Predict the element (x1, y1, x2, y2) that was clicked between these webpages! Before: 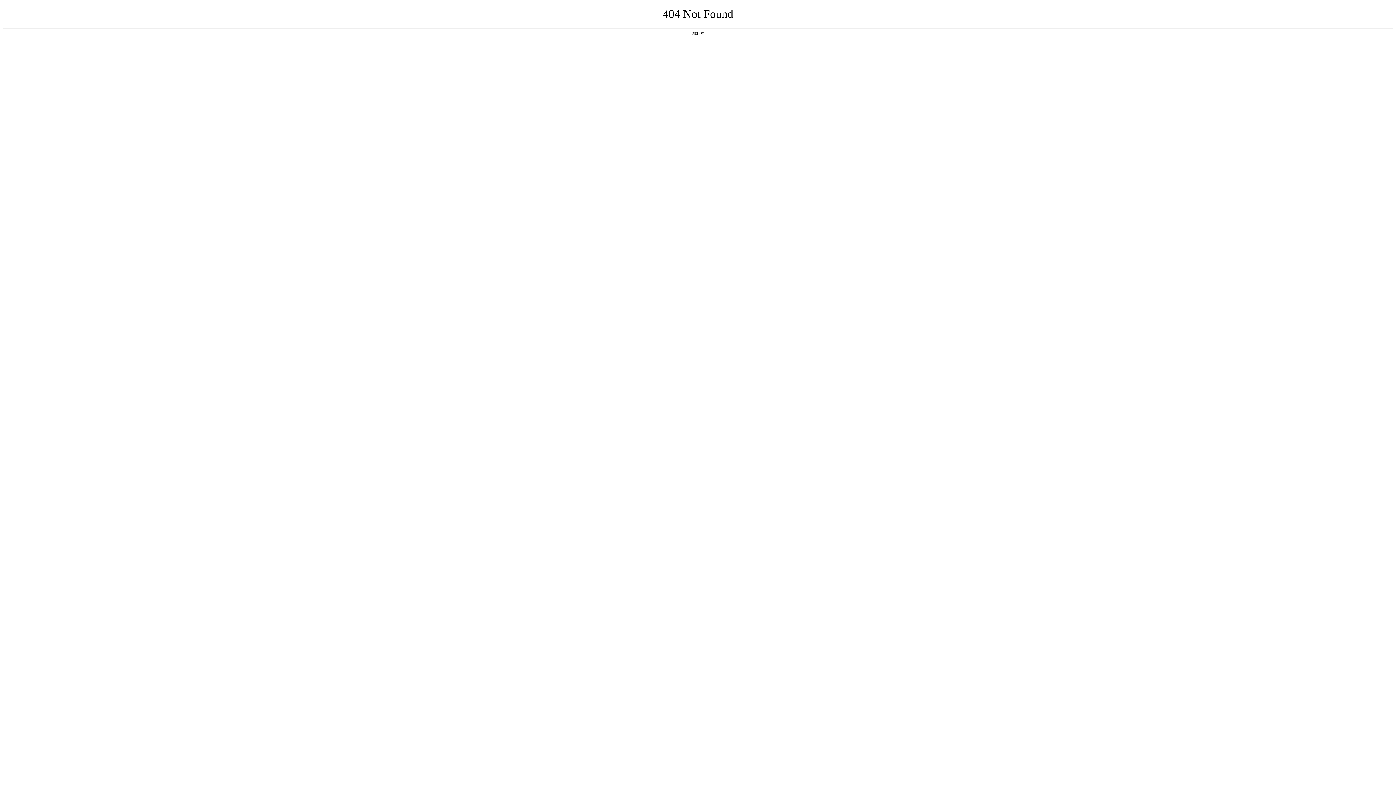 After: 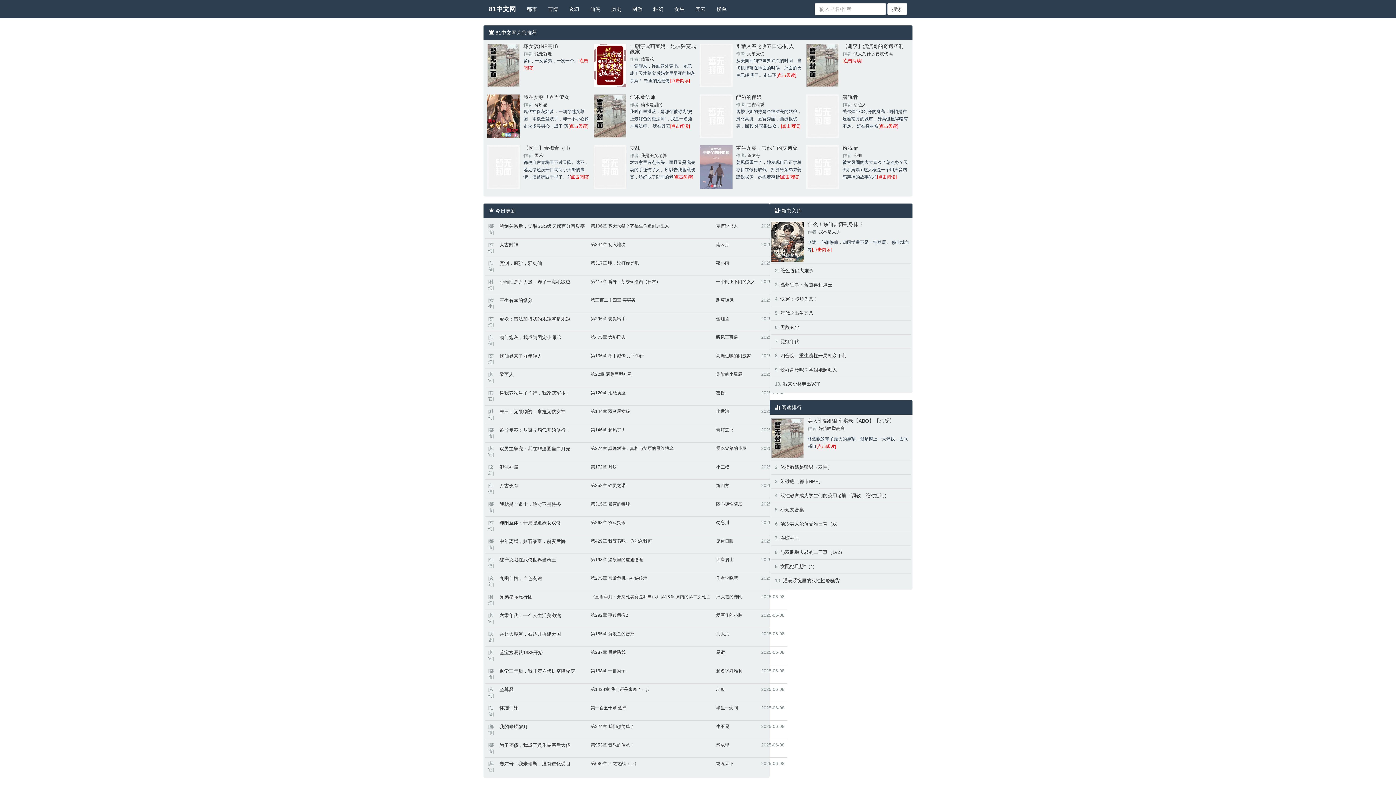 Action: label: 返回首页 bbox: (692, 31, 704, 35)